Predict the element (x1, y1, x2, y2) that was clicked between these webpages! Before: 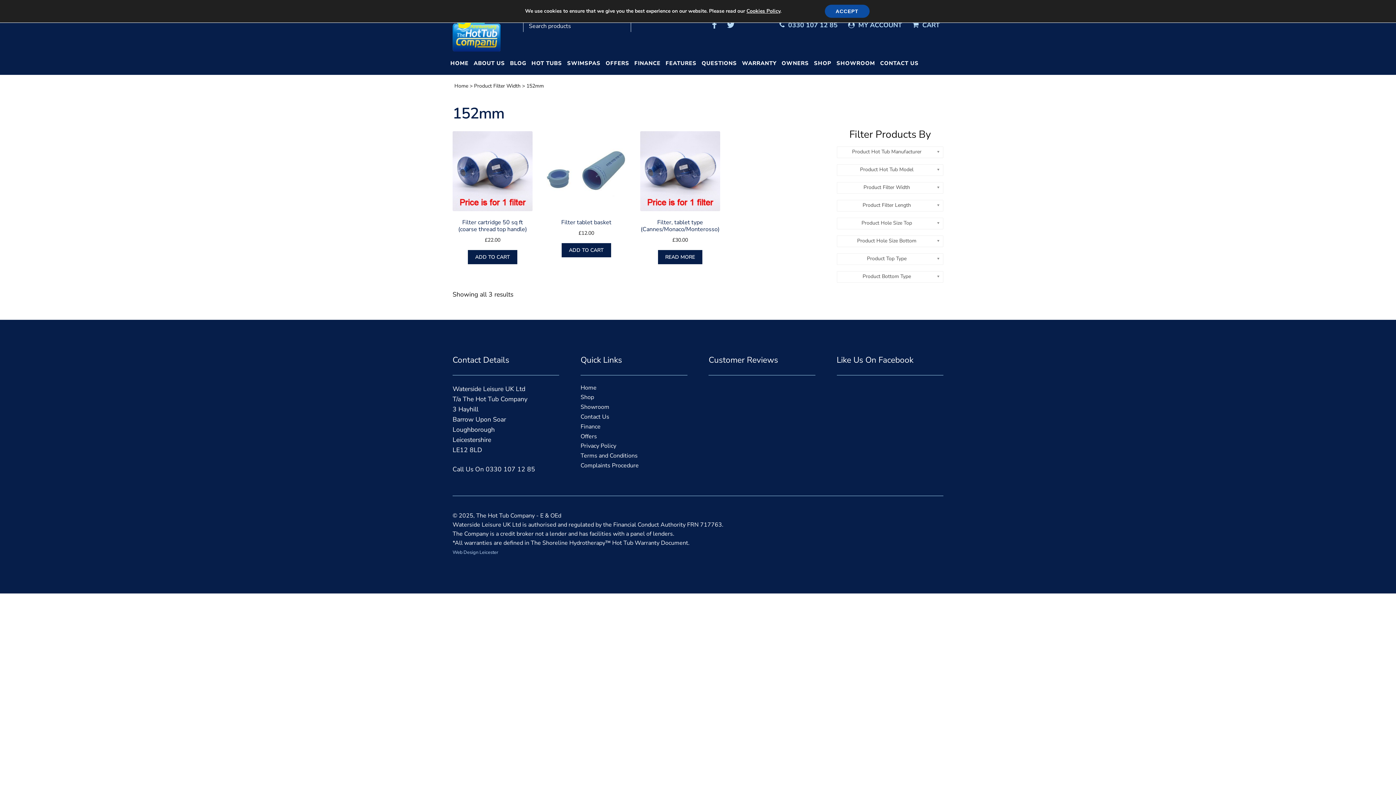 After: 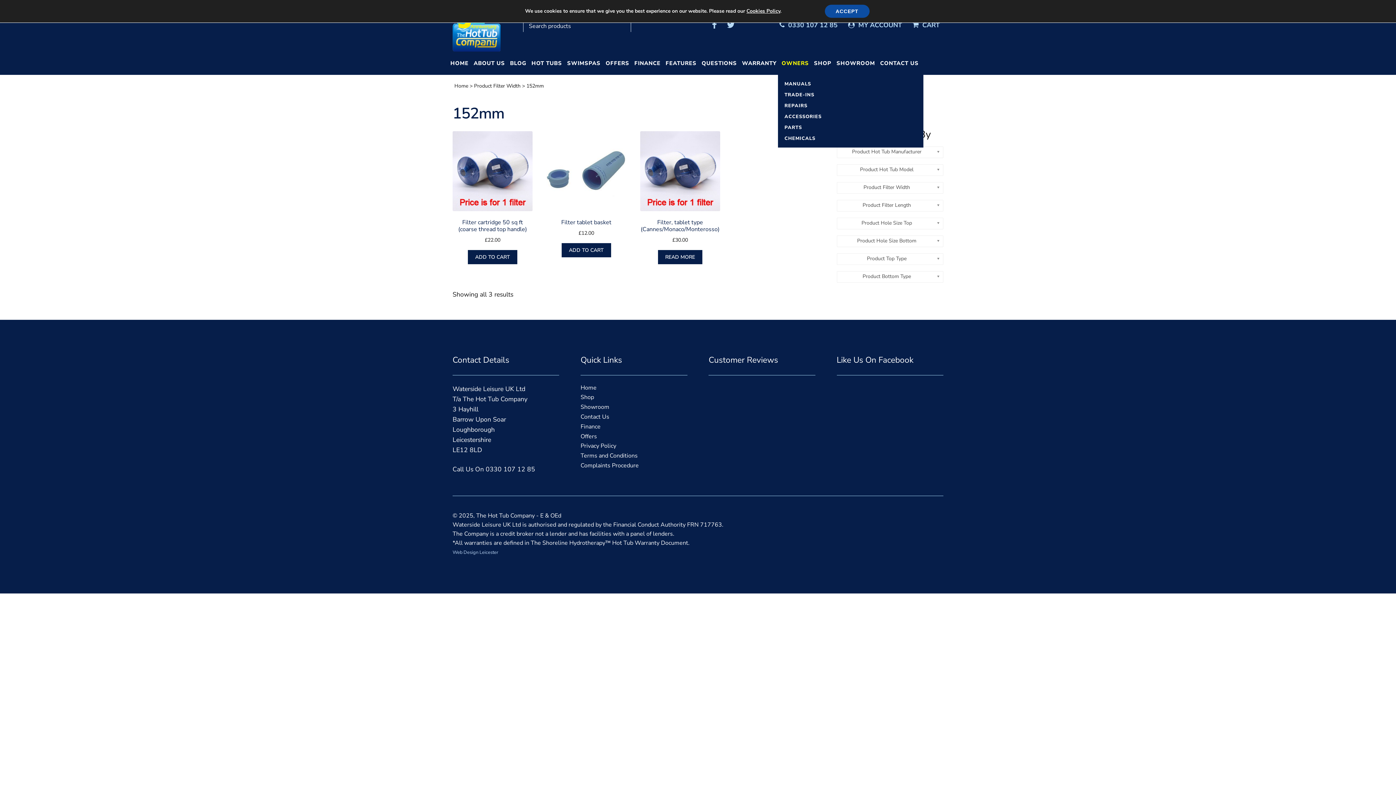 Action: label: OWNERS bbox: (778, 51, 809, 74)